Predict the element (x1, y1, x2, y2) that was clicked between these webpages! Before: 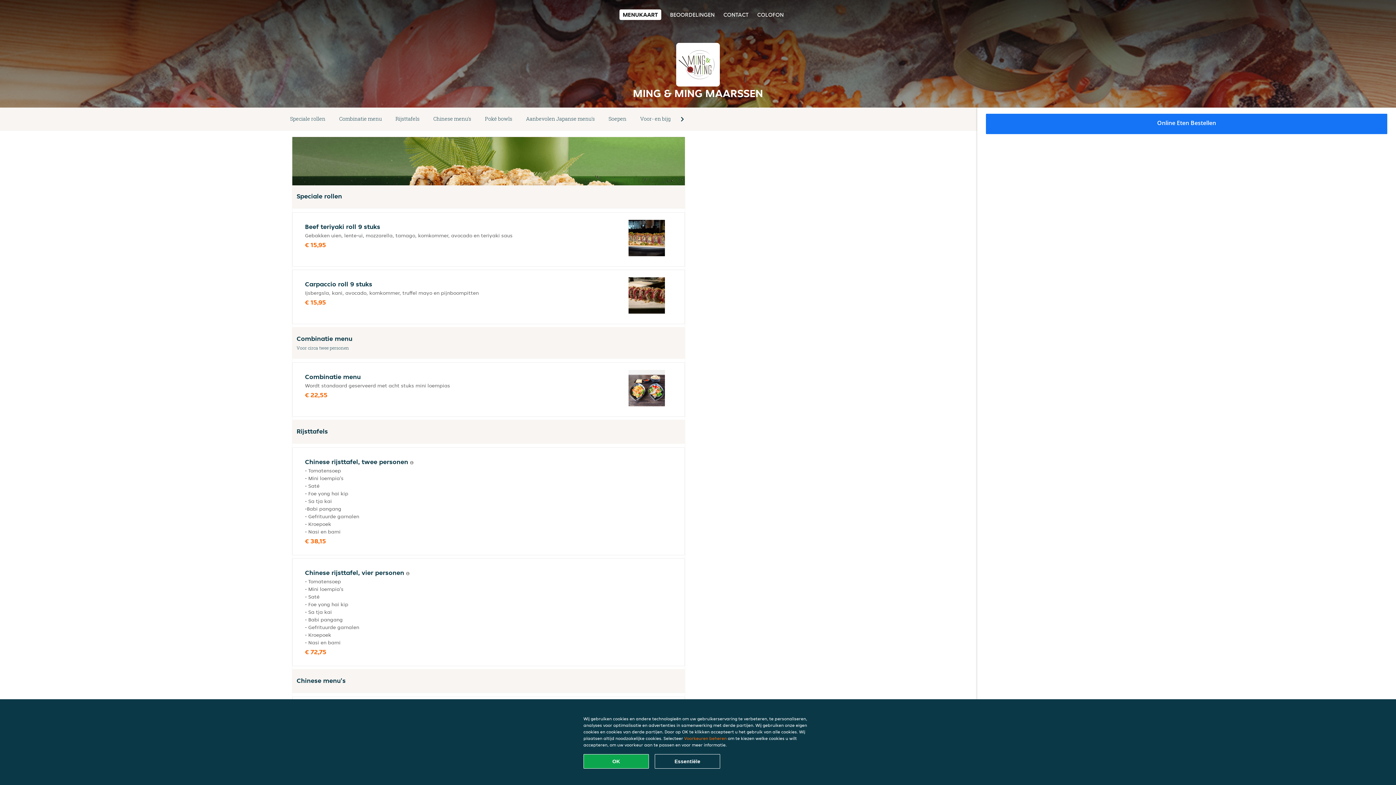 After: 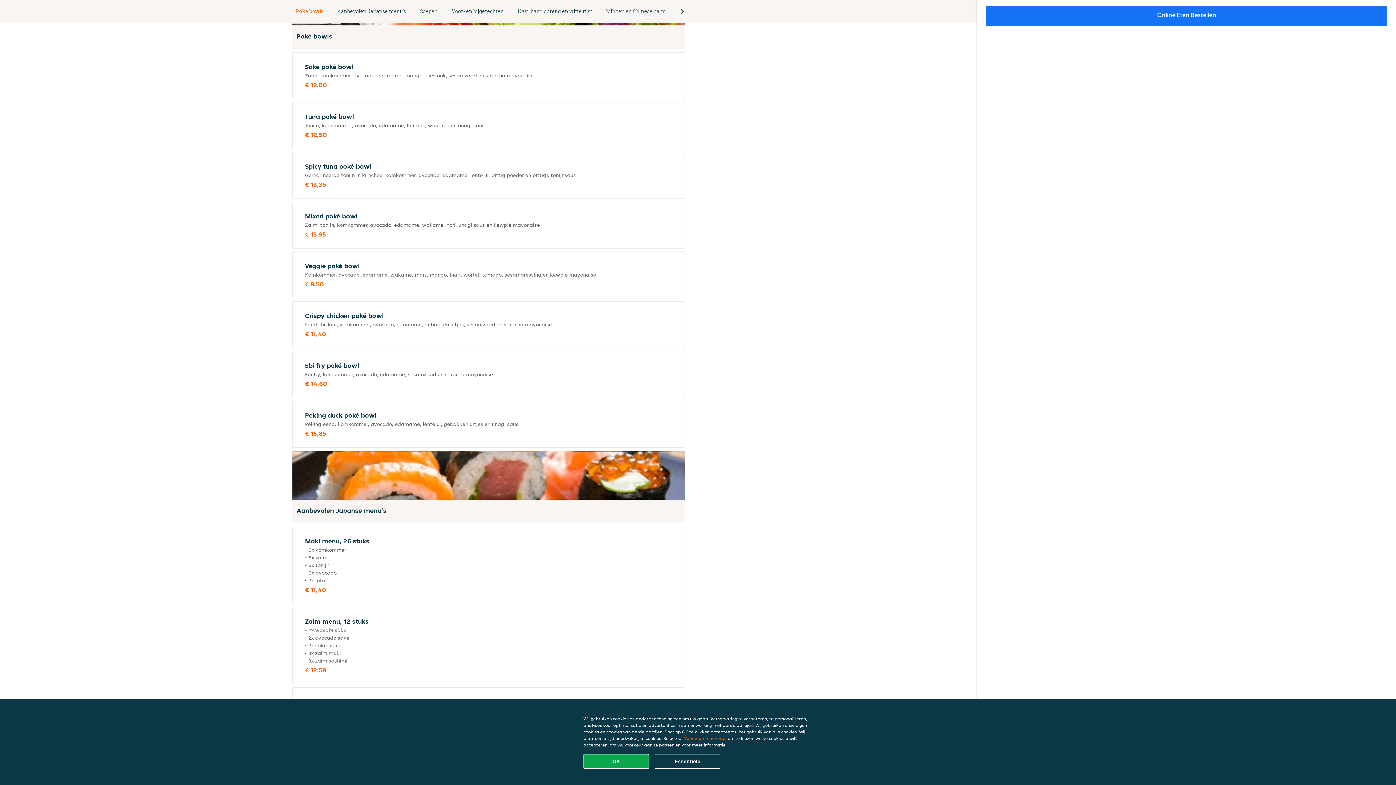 Action: label: Poké bowls bbox: (478, 114, 519, 124)